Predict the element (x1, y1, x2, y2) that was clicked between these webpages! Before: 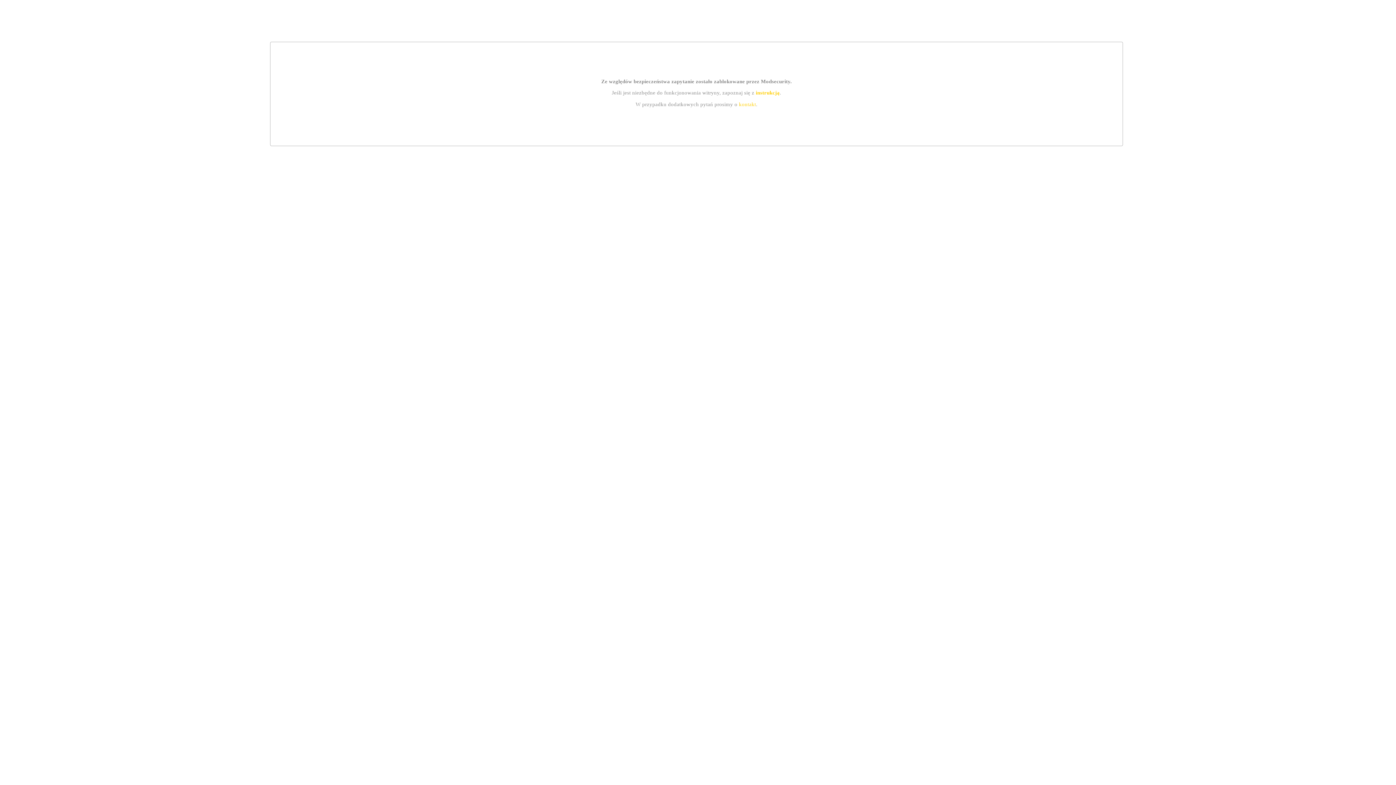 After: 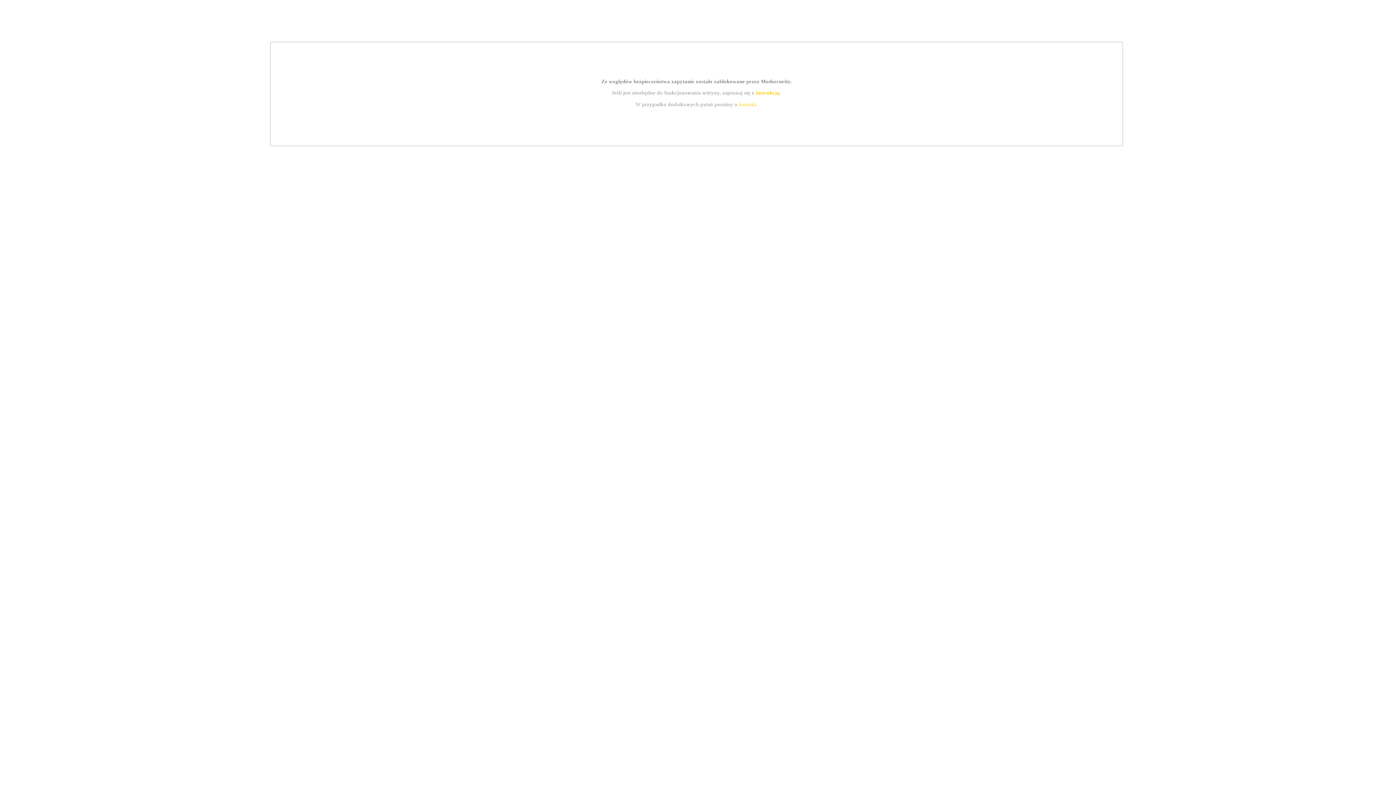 Action: bbox: (755, 89, 779, 95) label: instrukcją